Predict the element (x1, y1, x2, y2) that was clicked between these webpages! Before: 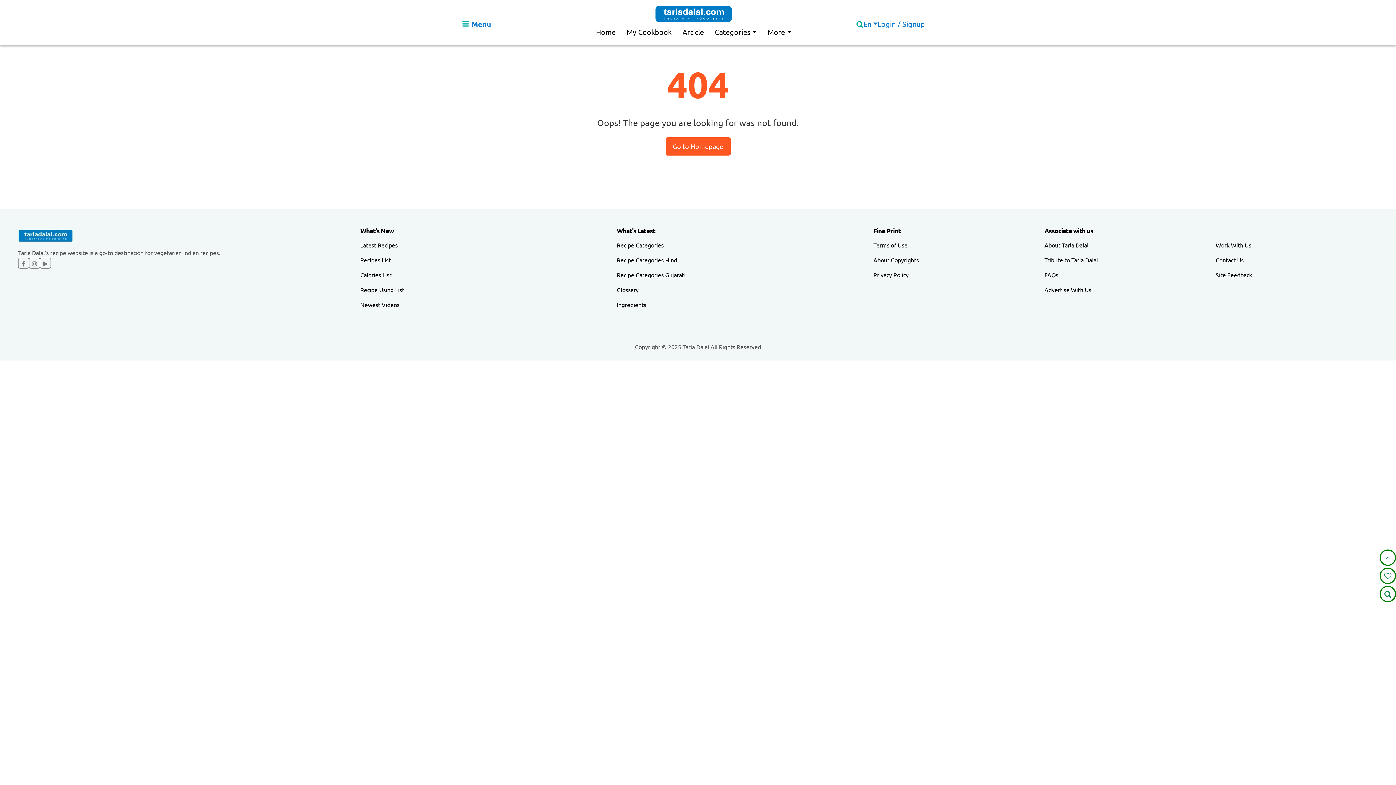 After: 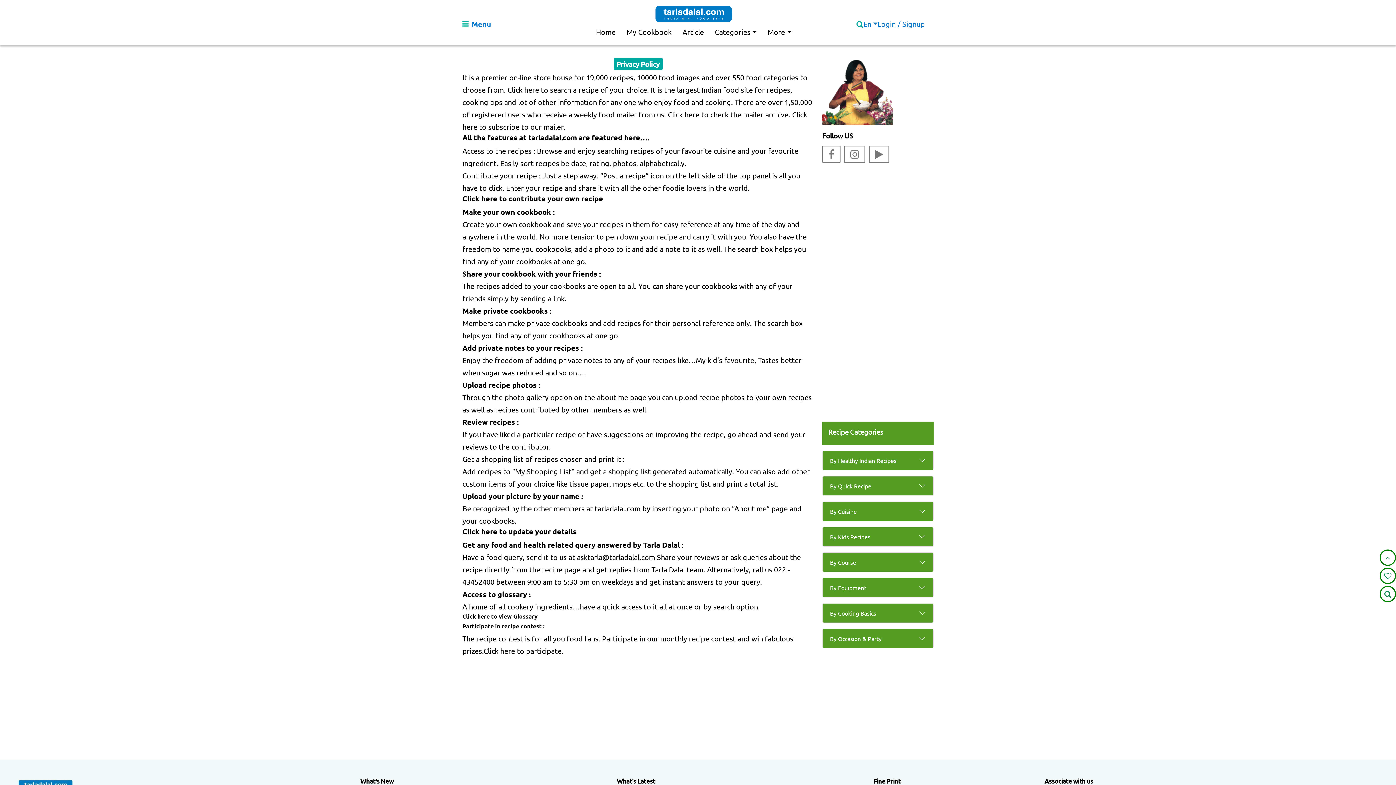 Action: label: Privacy Policy bbox: (873, 271, 908, 278)